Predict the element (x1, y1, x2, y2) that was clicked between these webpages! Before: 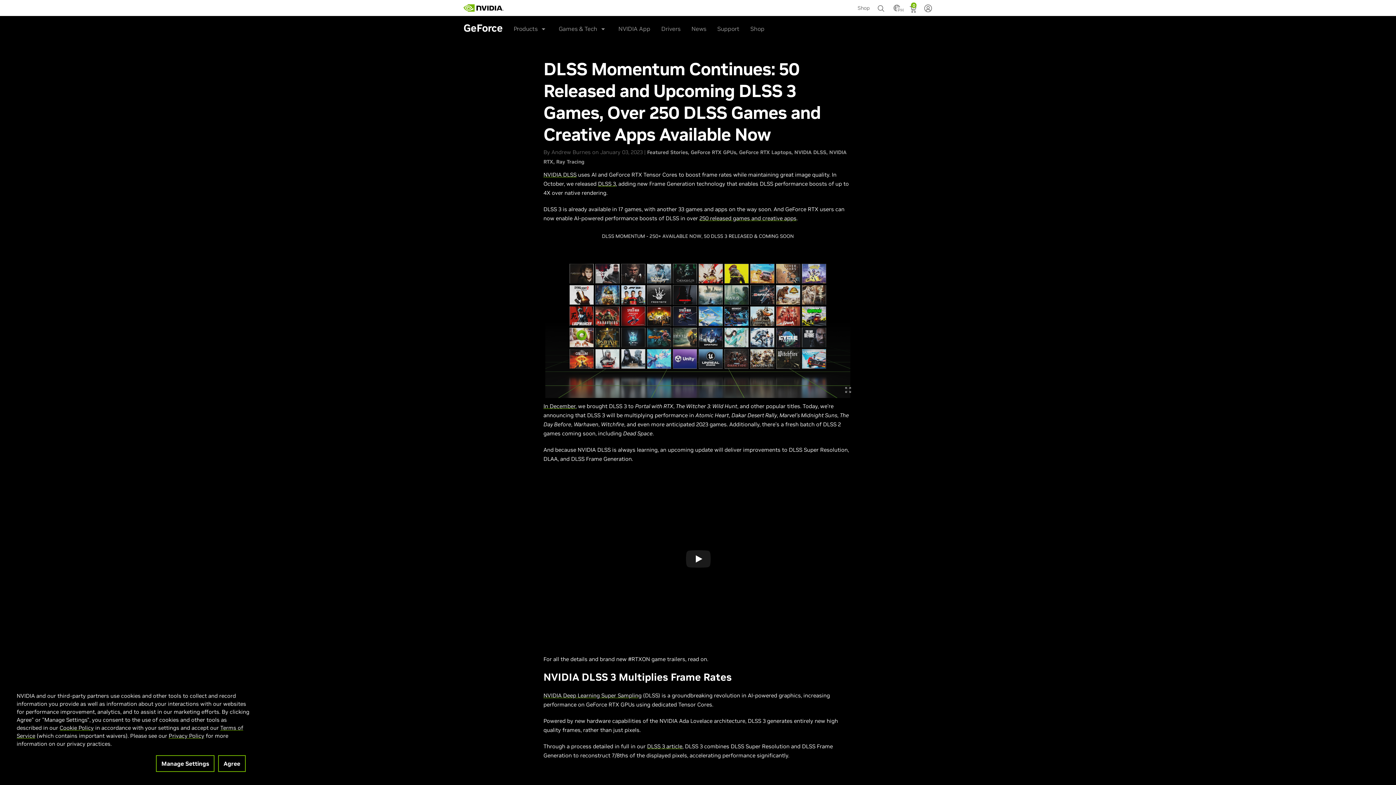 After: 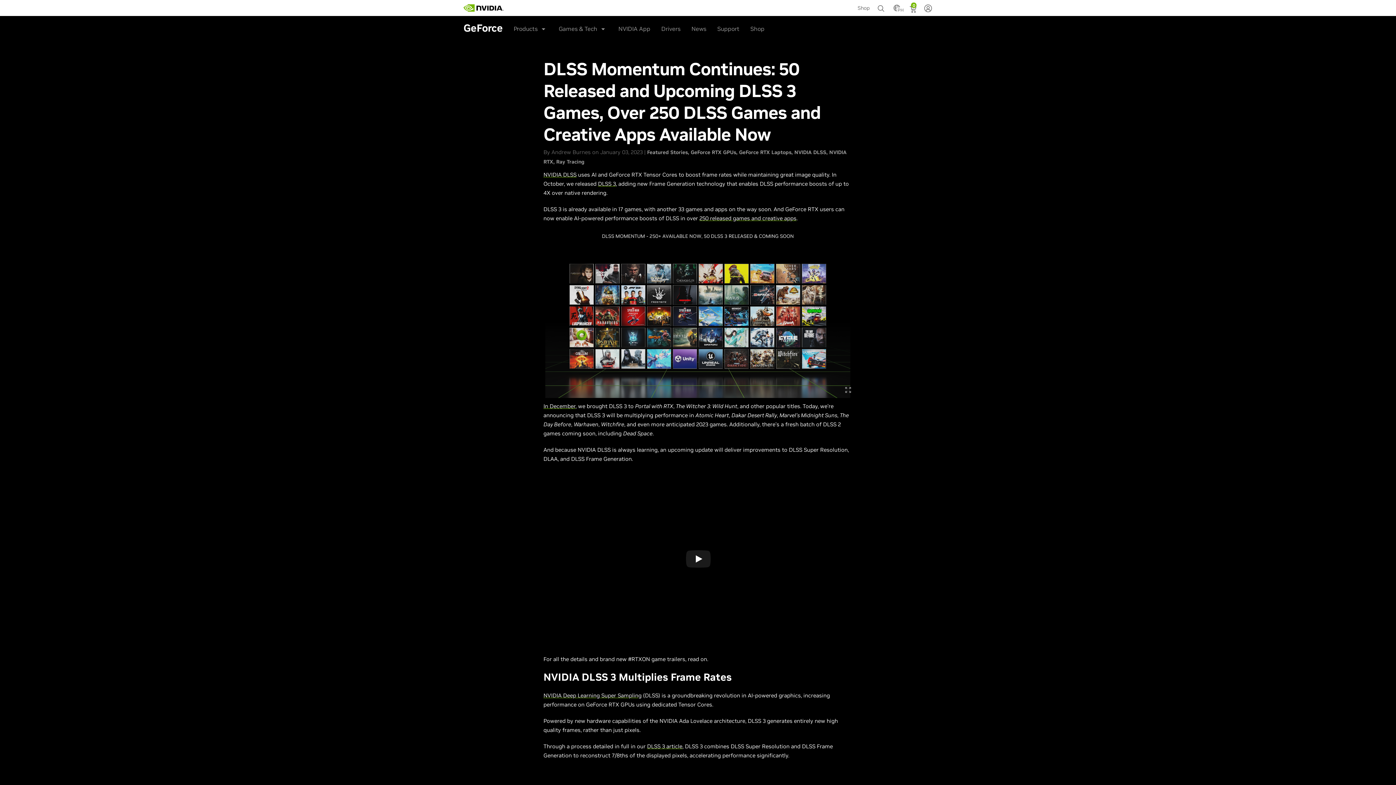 Action: bbox: (218, 755, 245, 772) label: Agree